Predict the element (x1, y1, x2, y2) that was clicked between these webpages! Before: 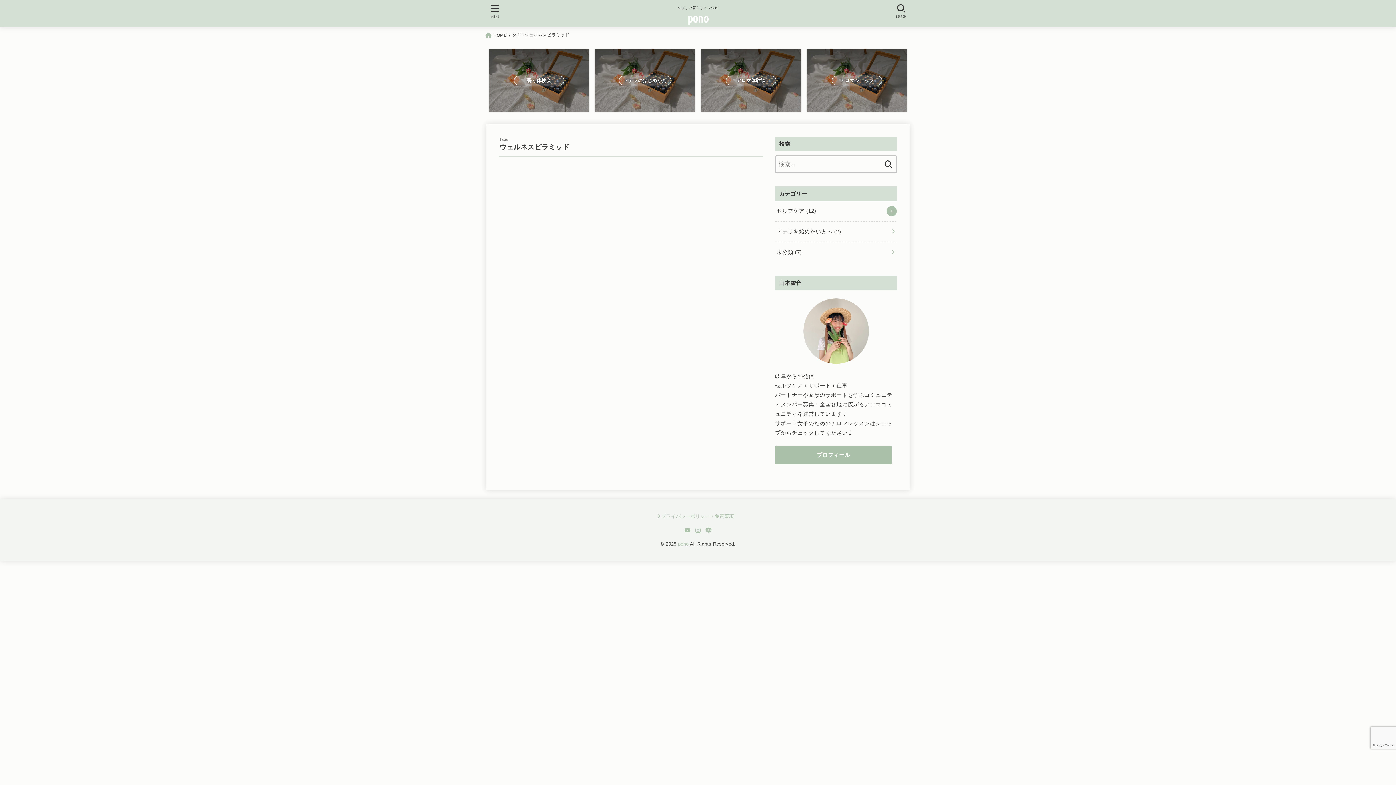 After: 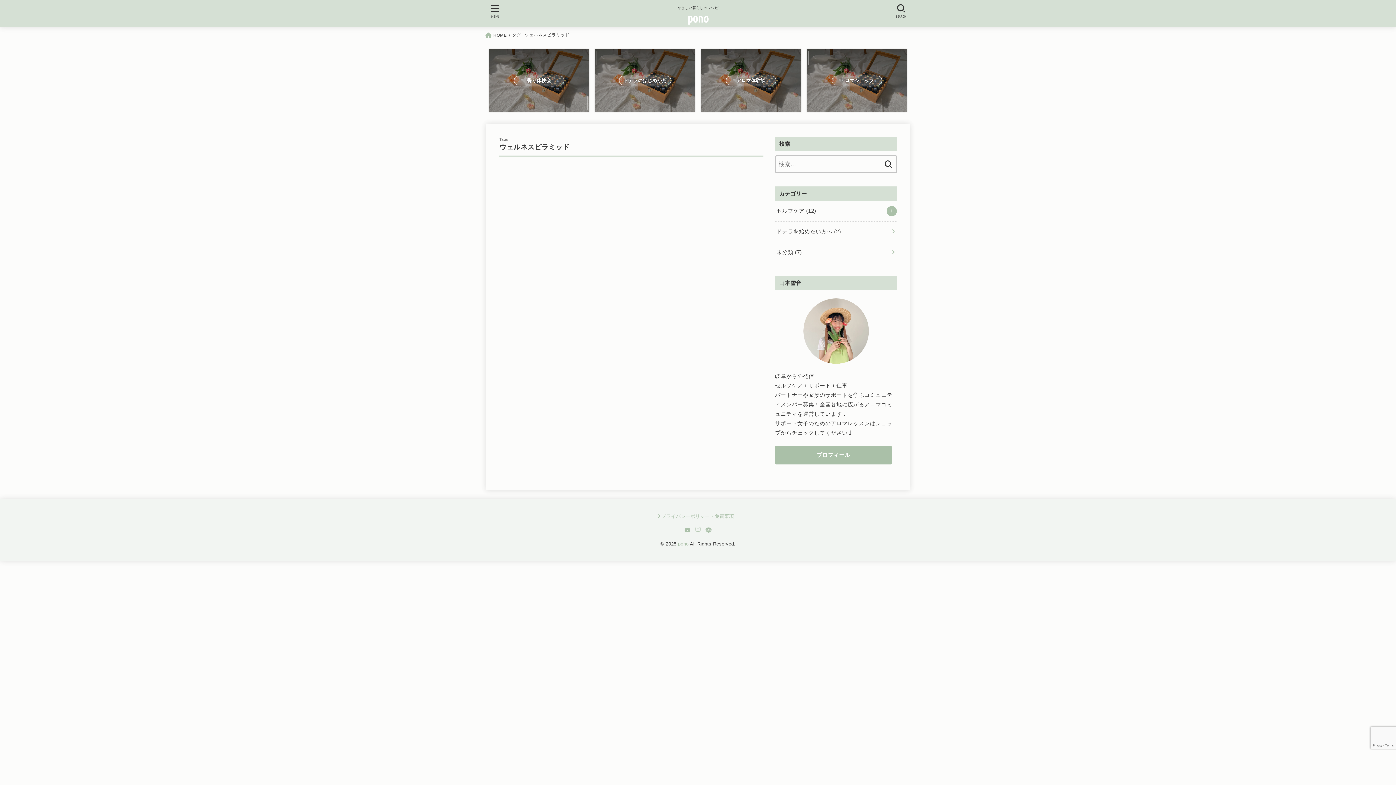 Action: bbox: (692, 525, 703, 535) label: Instagram